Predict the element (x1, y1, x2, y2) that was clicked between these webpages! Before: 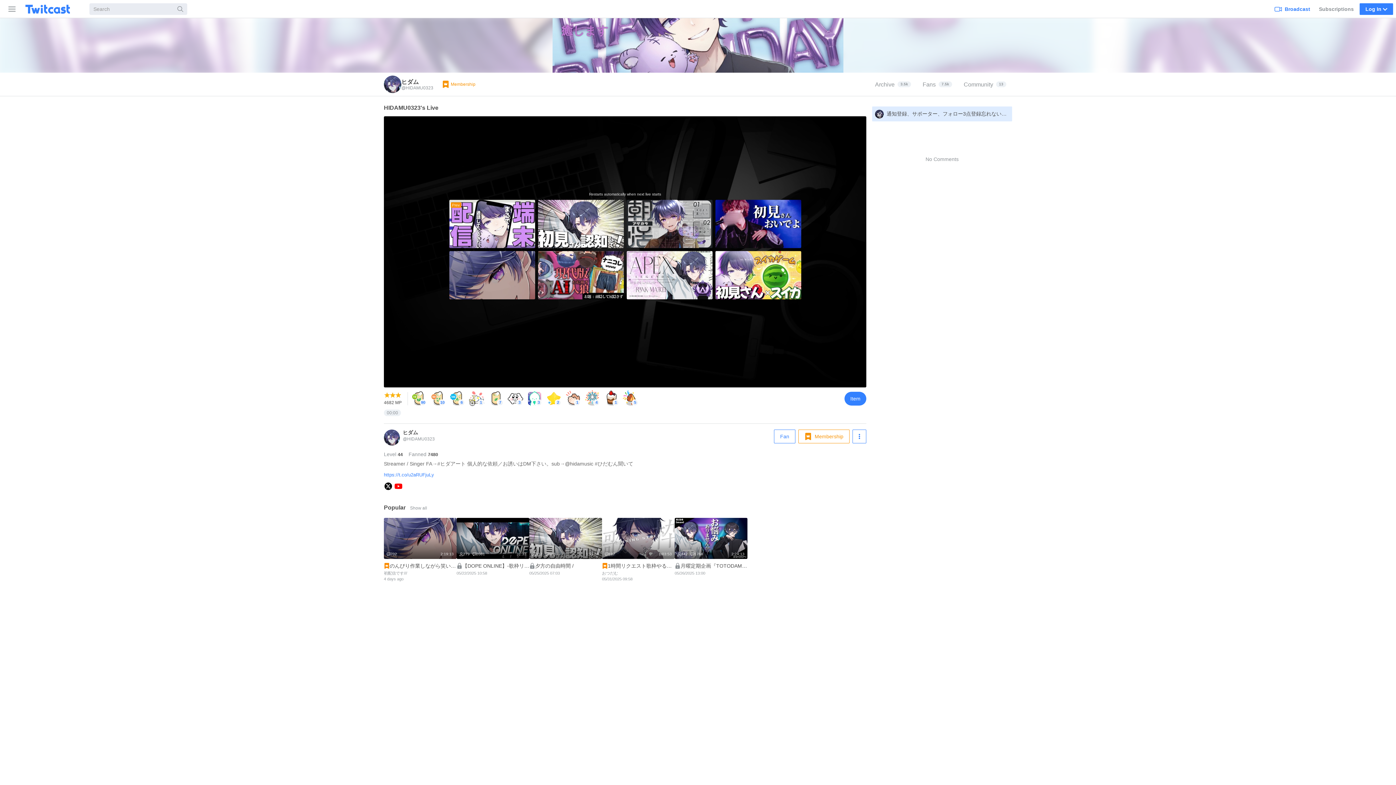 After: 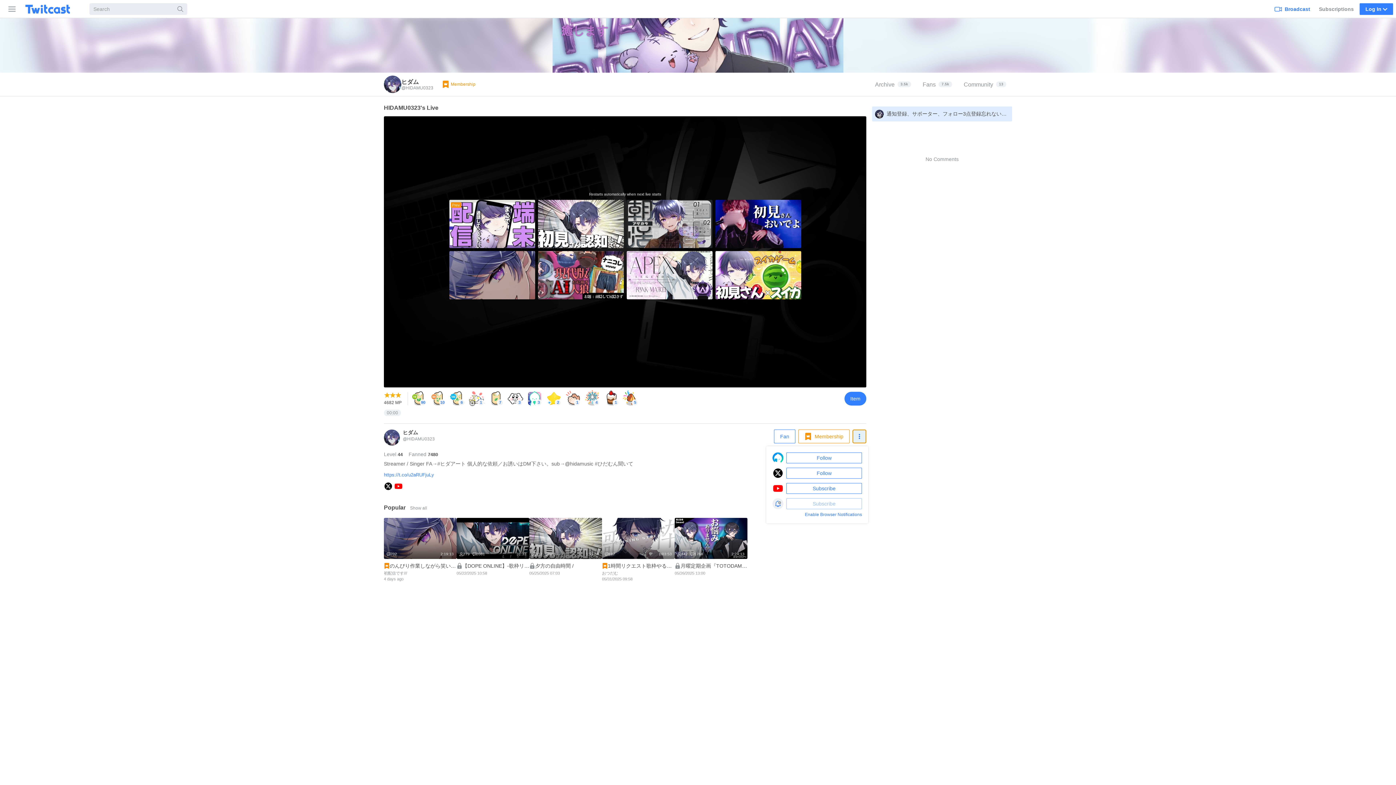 Action: bbox: (852, 429, 866, 443) label: Follow